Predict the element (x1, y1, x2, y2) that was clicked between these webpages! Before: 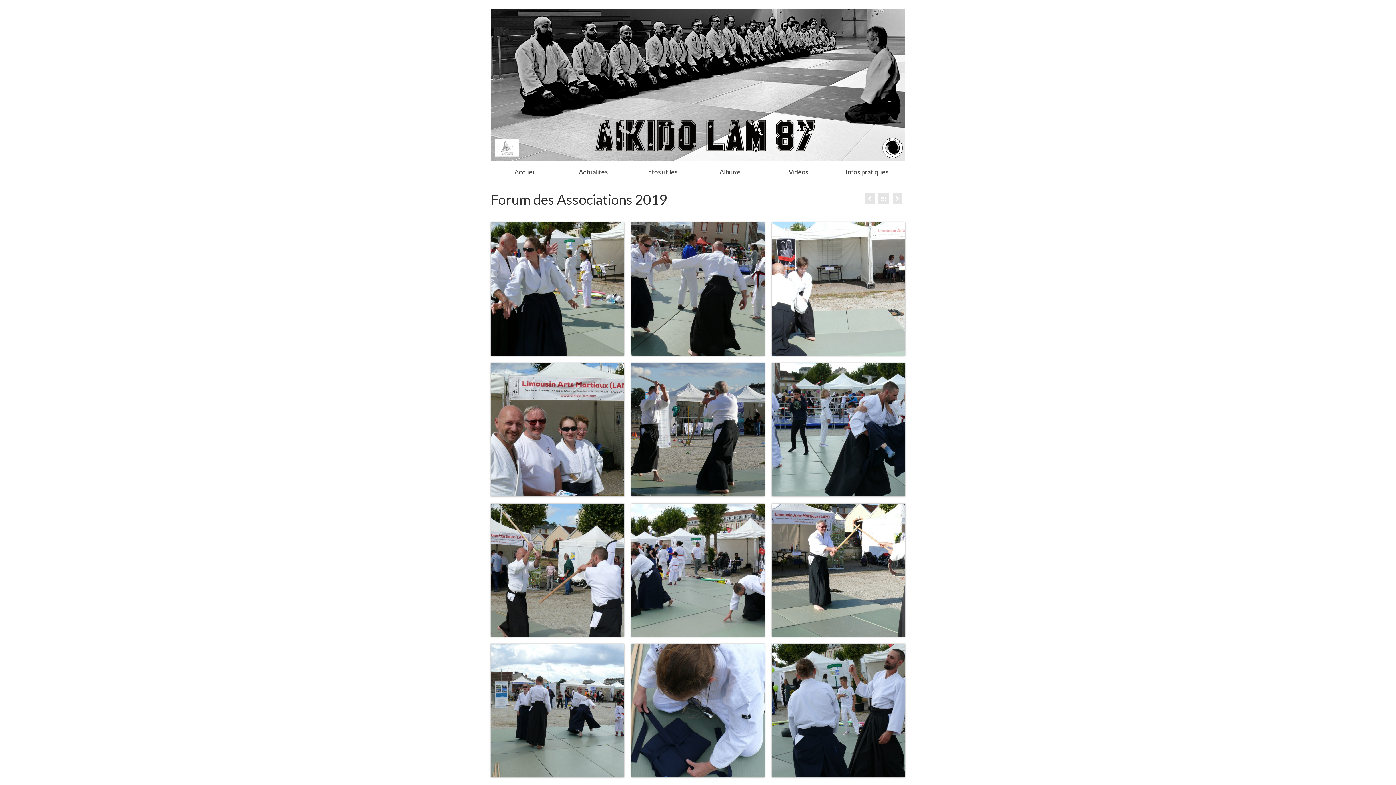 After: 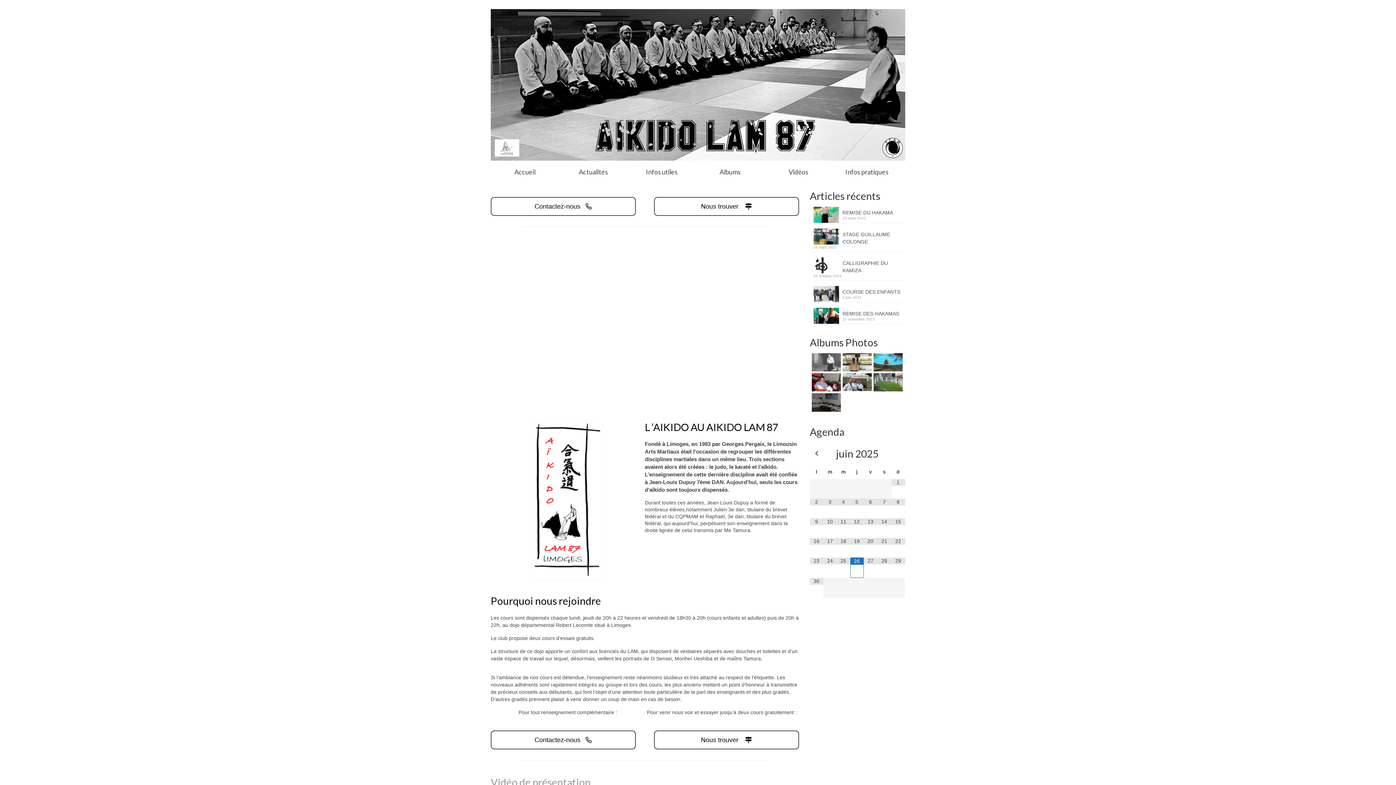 Action: label: Accueil bbox: (490, 164, 559, 179)